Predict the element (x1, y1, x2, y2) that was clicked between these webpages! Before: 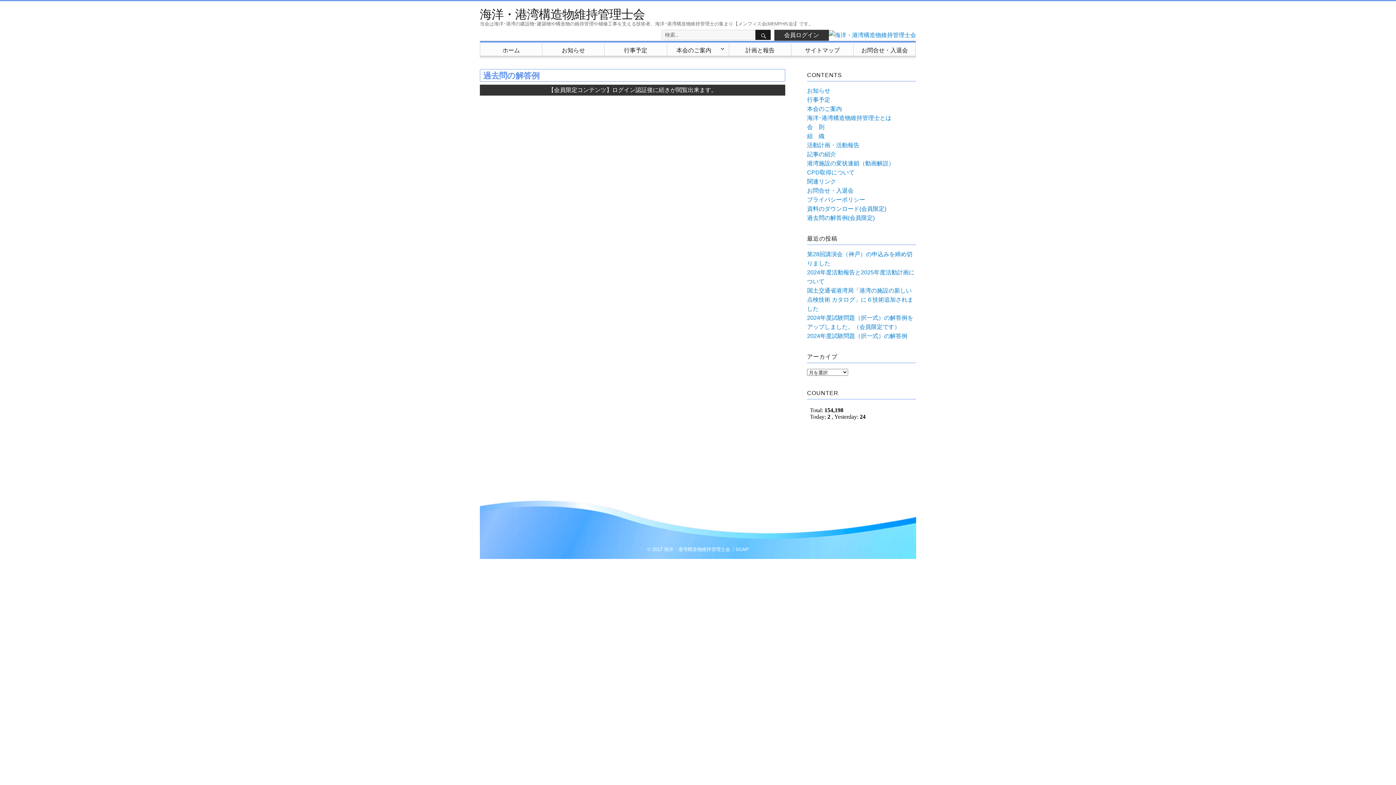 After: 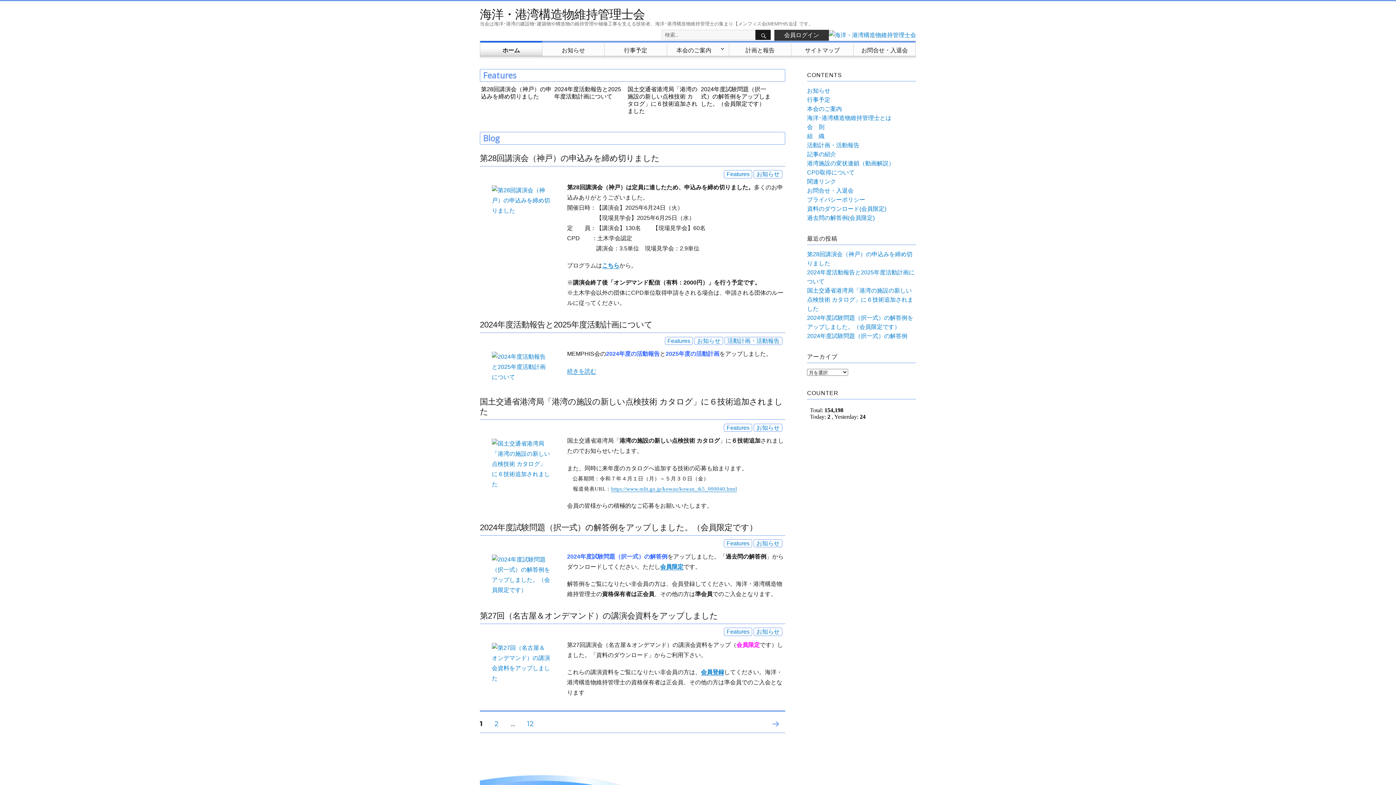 Action: bbox: (664, 546, 730, 552) label: 海洋・港湾構造物維持管理士会